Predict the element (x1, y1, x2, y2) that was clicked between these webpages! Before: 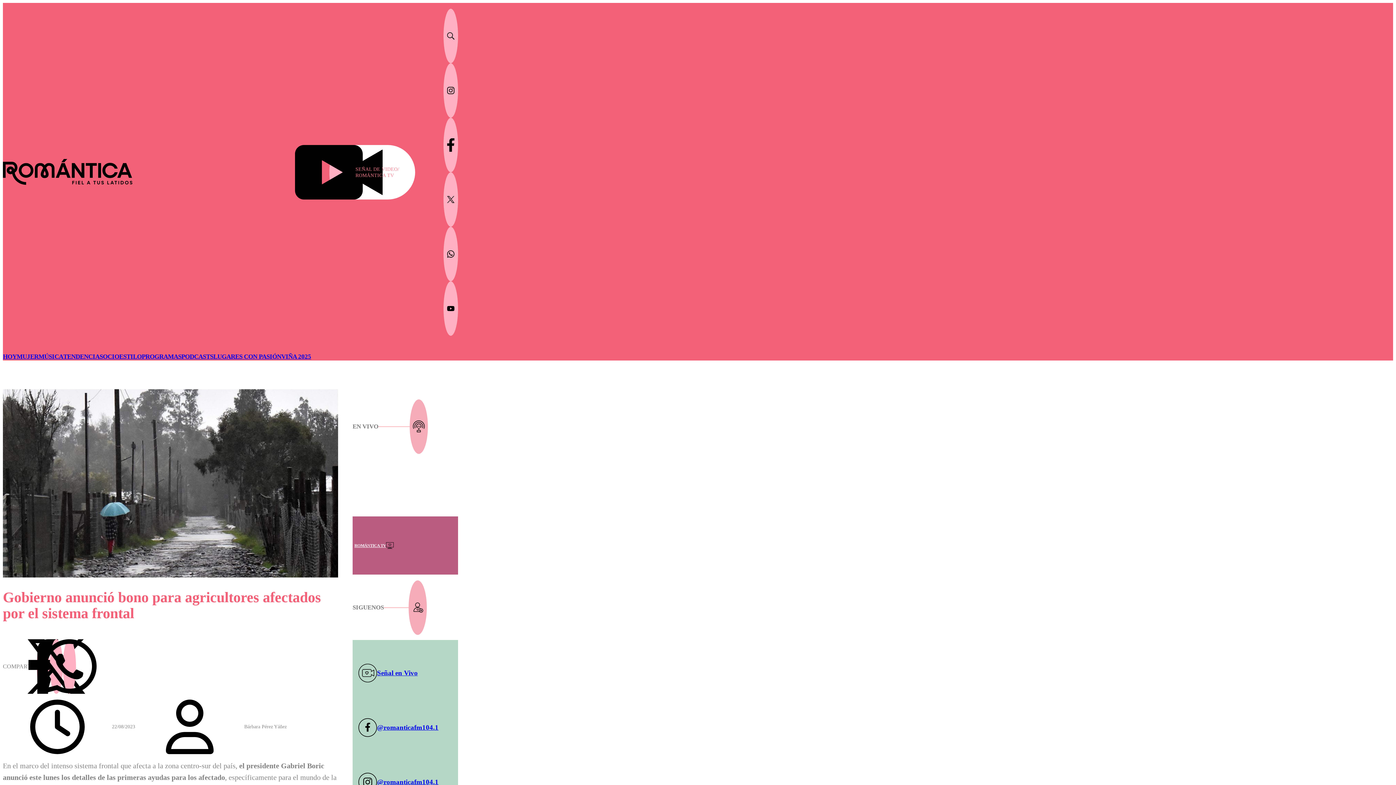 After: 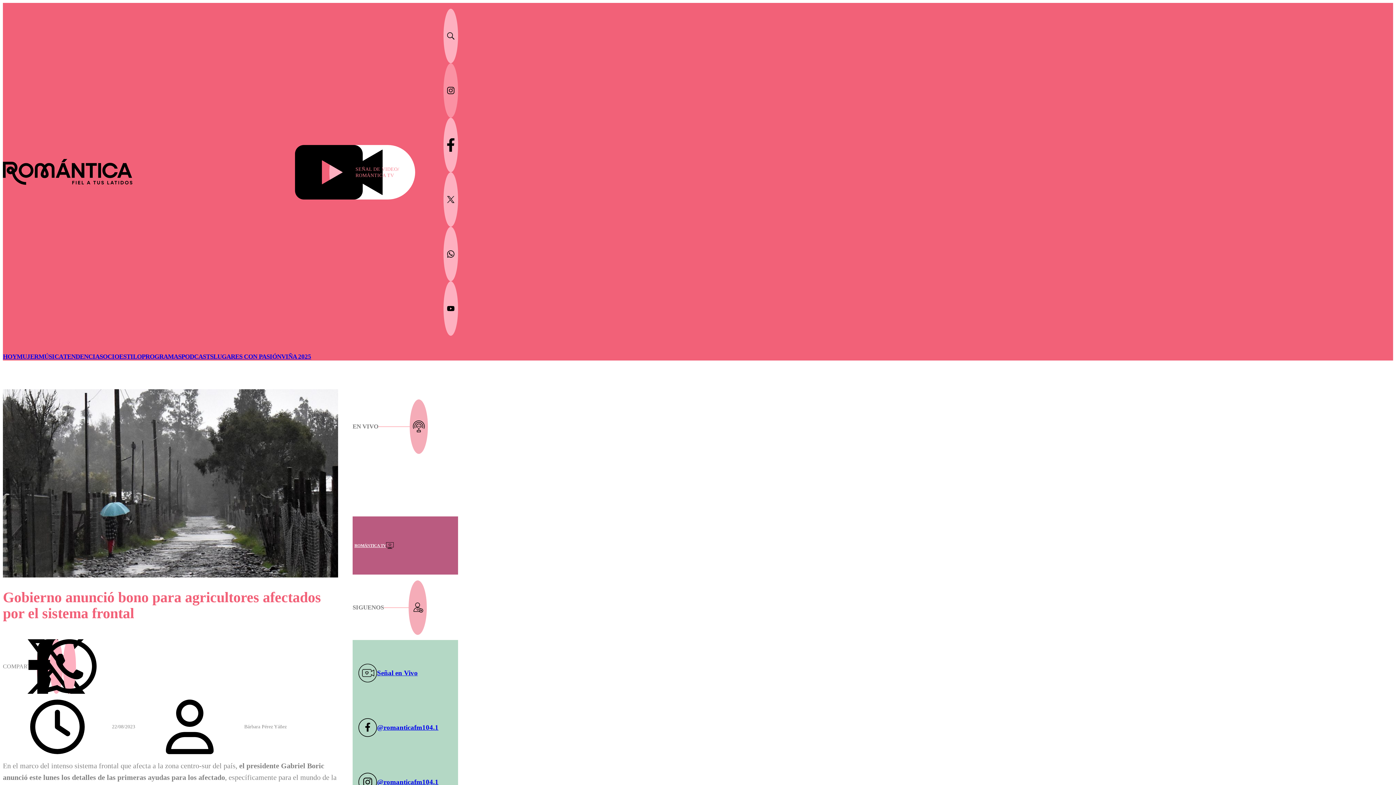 Action: bbox: (443, 63, 458, 117)